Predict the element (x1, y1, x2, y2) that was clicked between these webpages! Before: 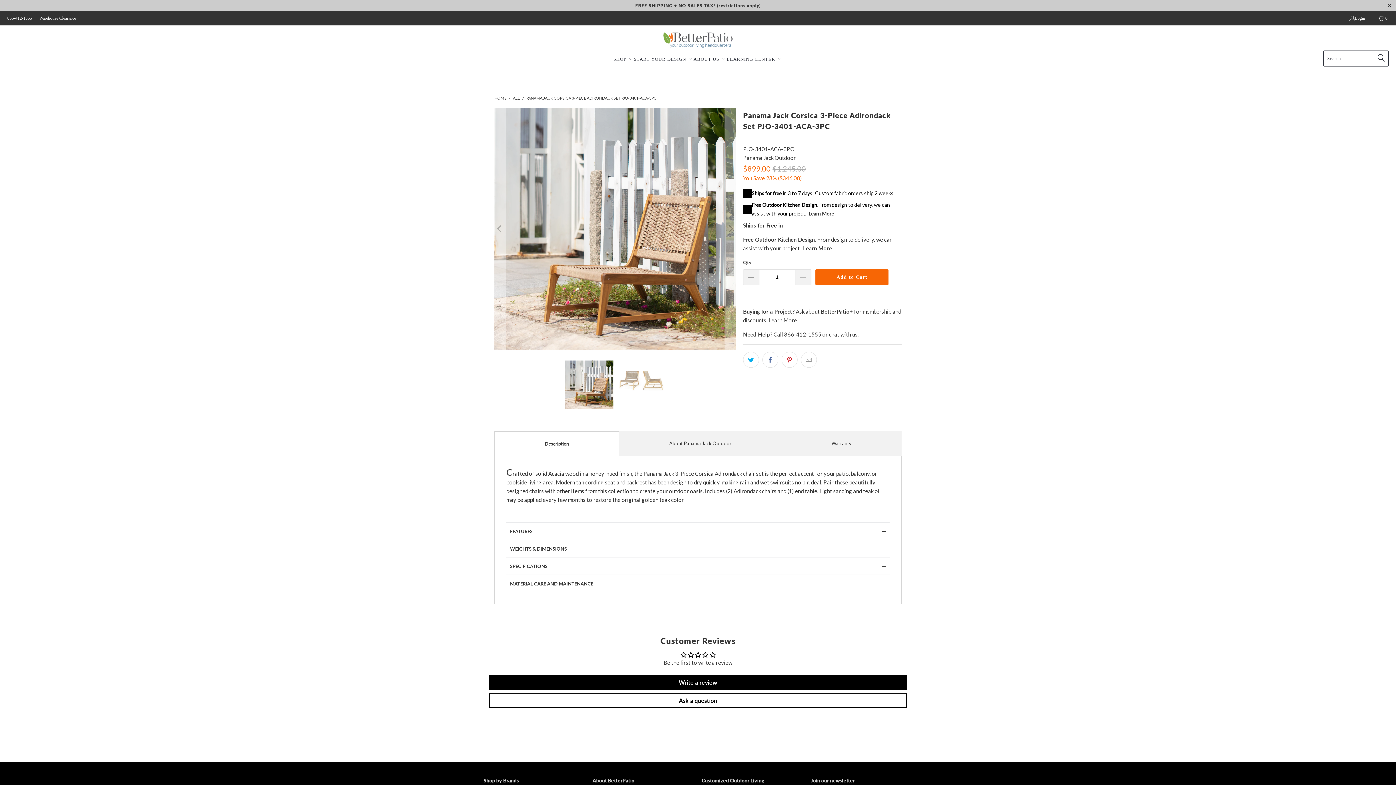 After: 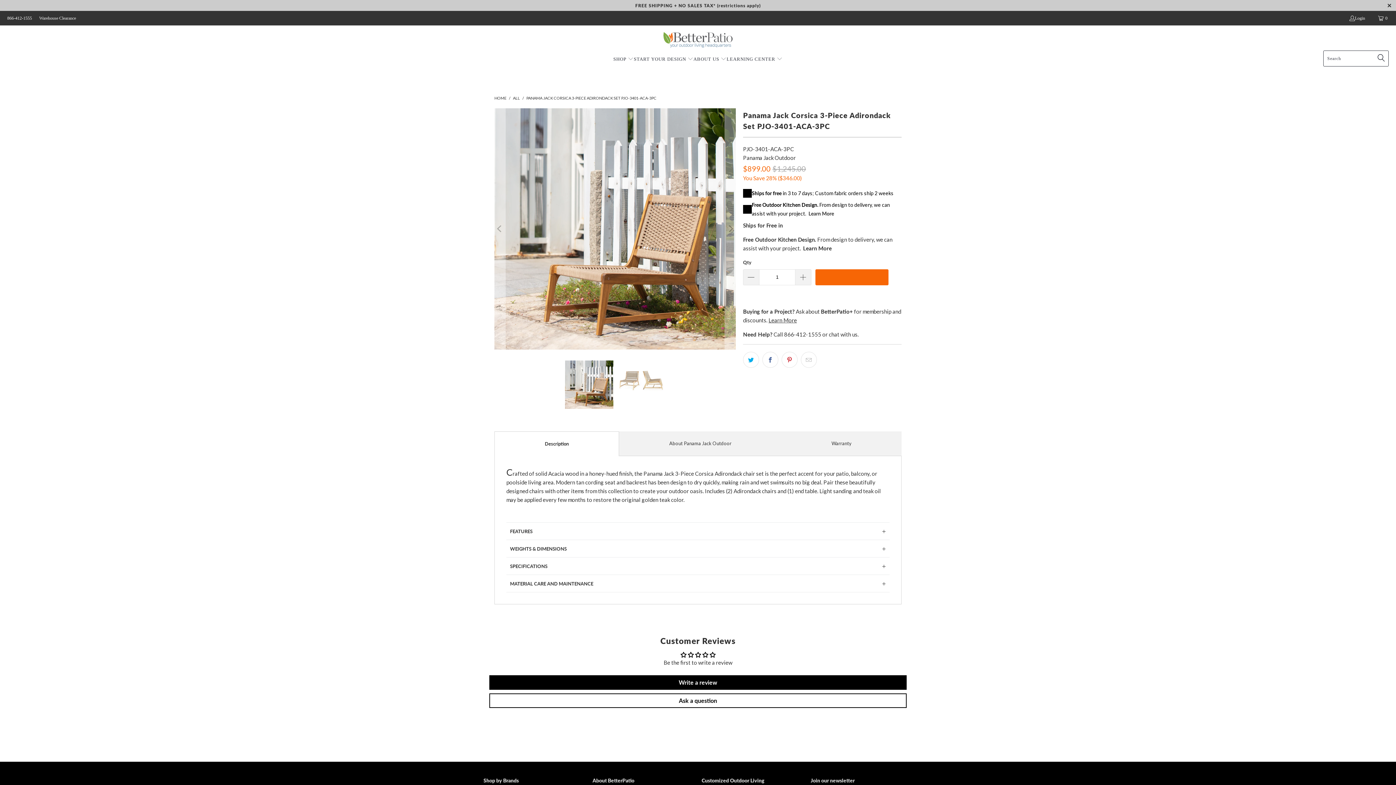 Action: bbox: (815, 269, 888, 285) label: Add to Cart